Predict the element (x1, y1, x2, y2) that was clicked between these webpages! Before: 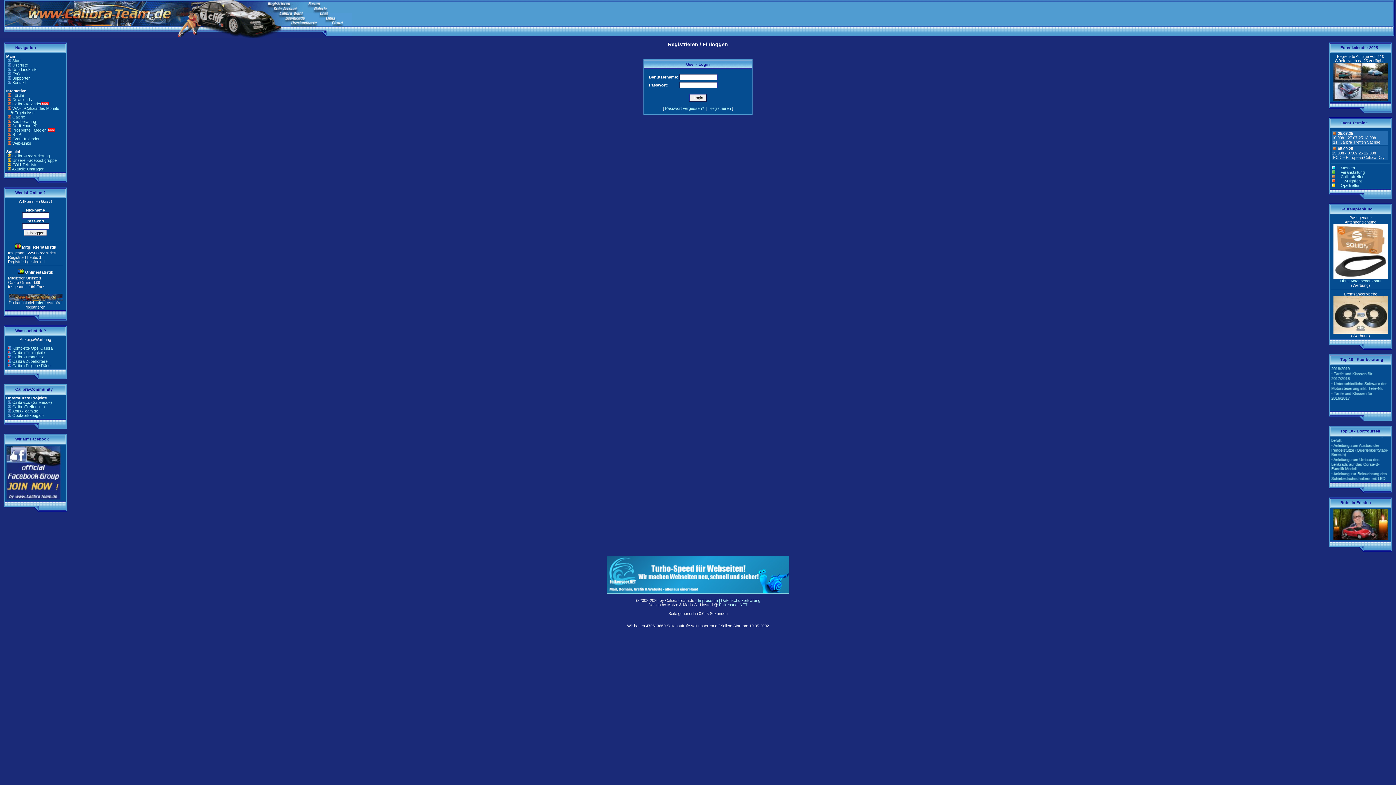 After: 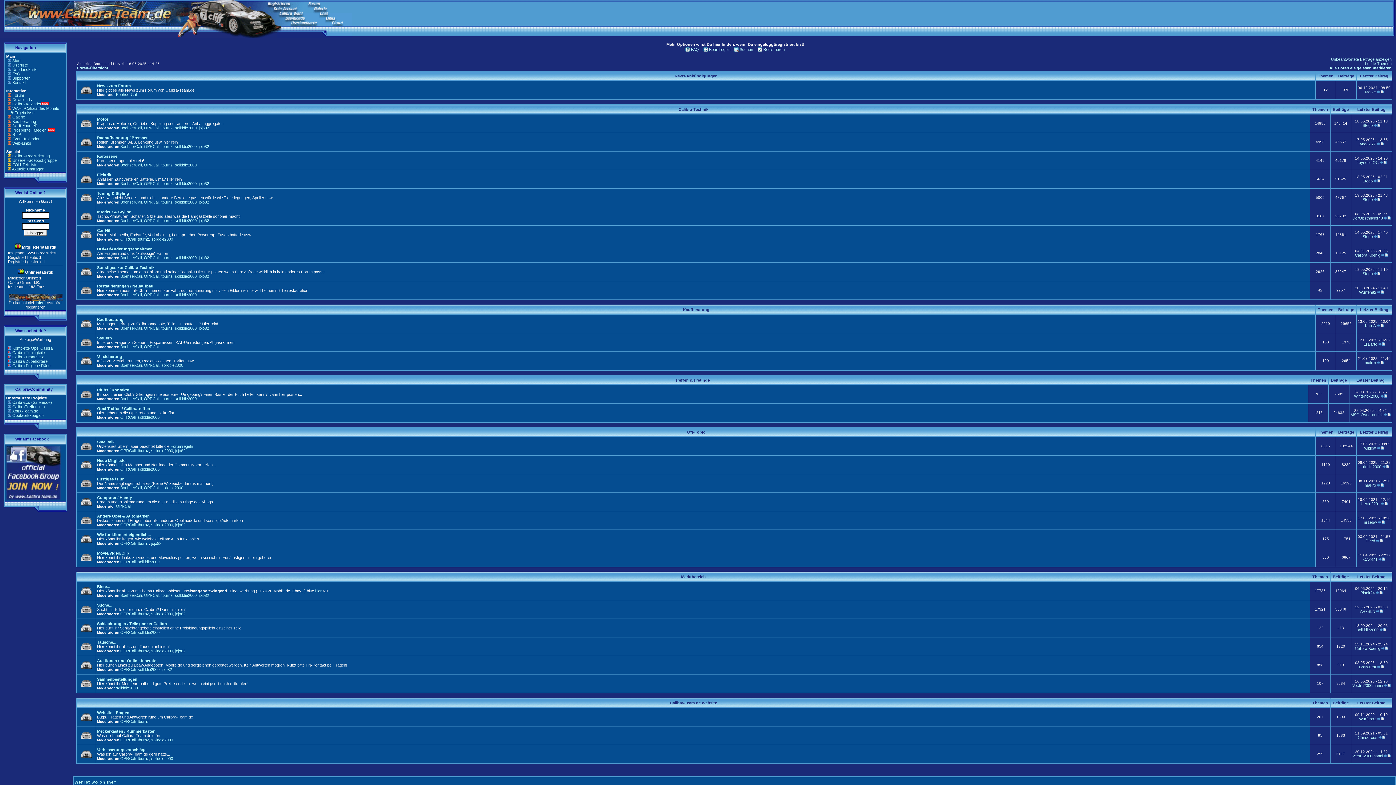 Action: bbox: (12, 93, 24, 97) label: Forum